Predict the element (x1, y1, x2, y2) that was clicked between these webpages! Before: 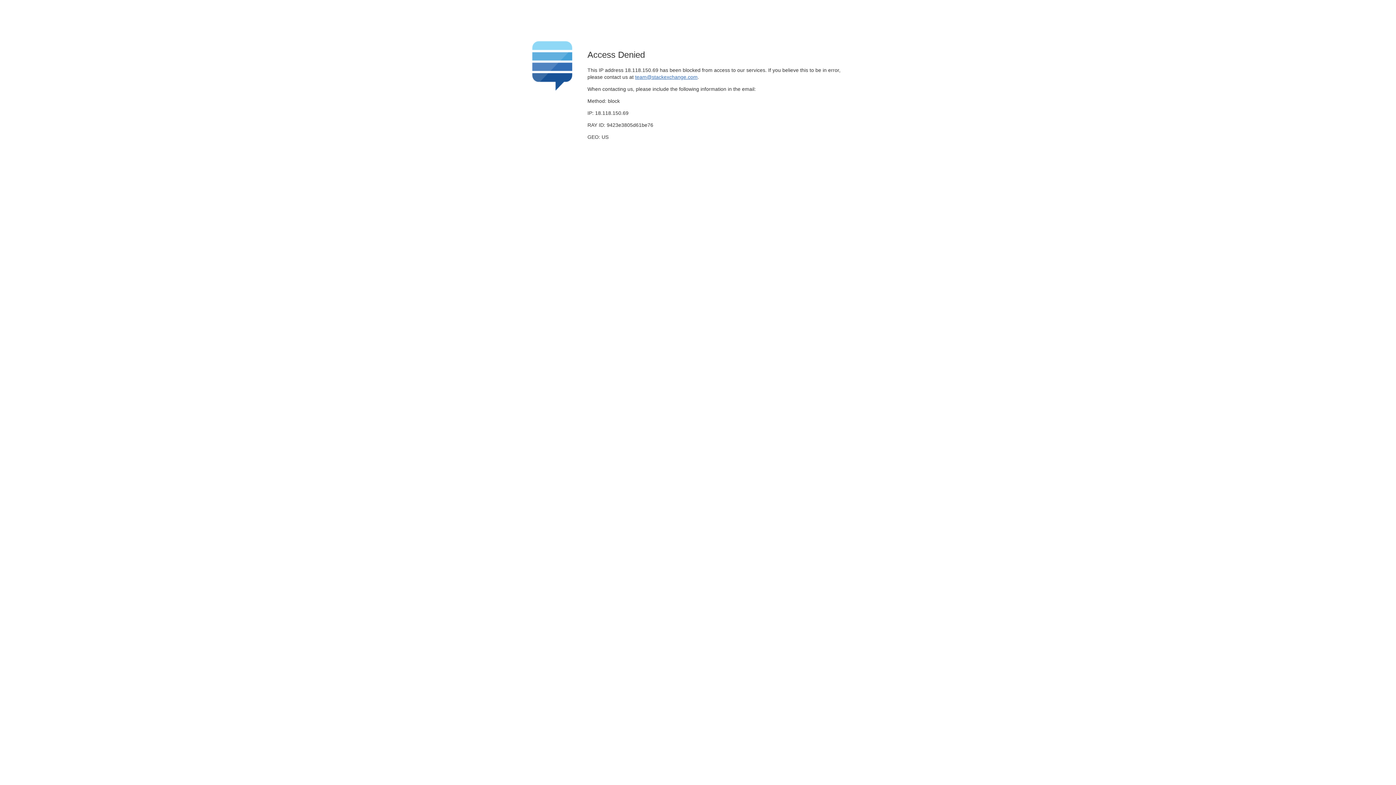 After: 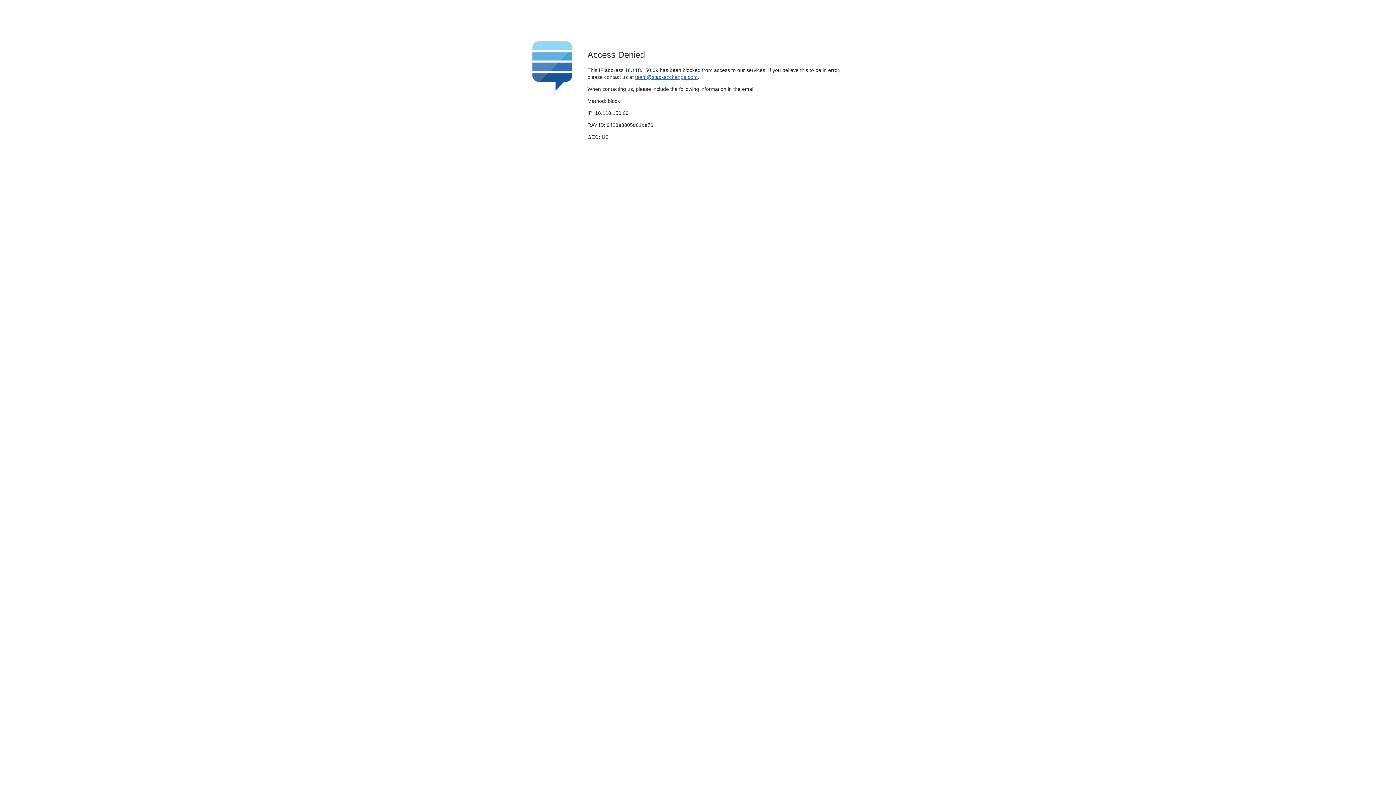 Action: bbox: (635, 74, 697, 79) label: team@stackexchange.com